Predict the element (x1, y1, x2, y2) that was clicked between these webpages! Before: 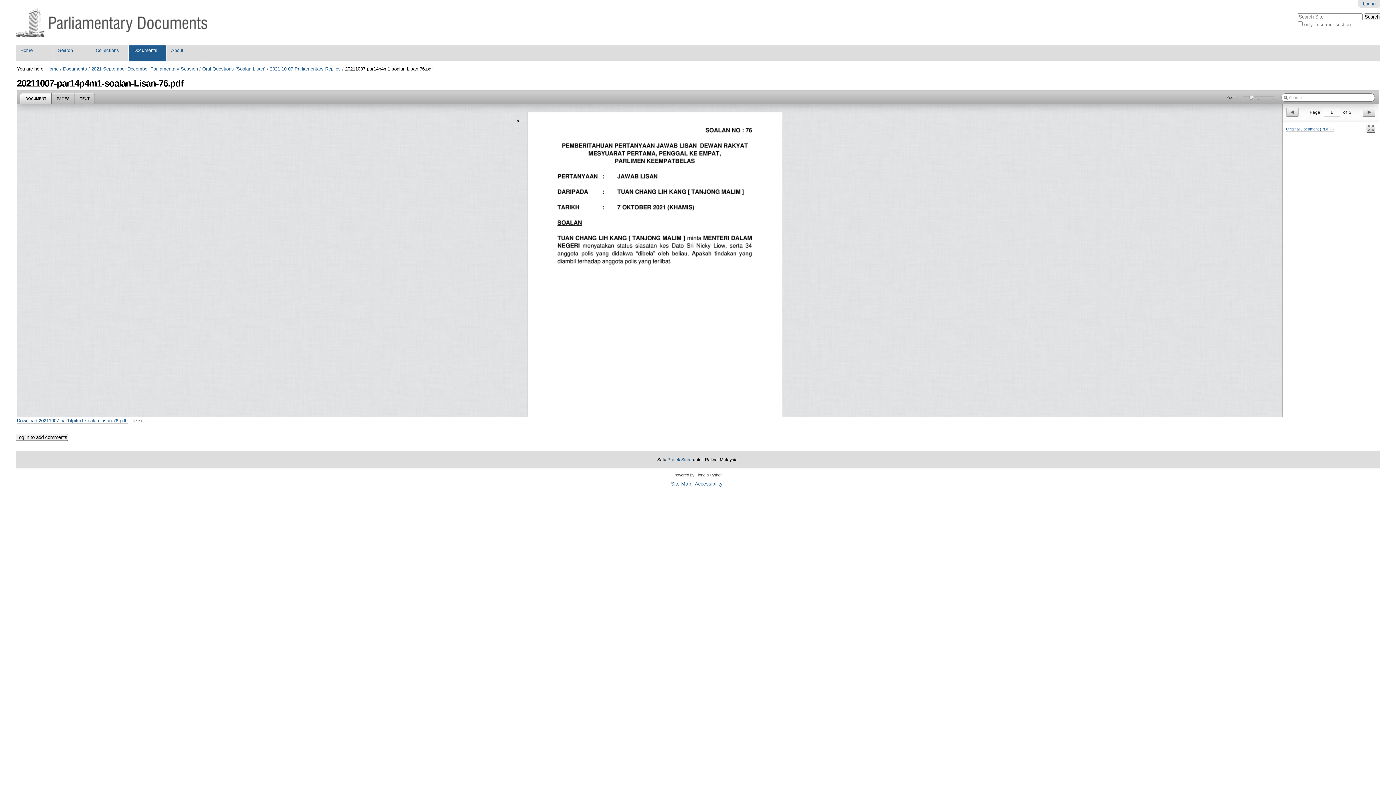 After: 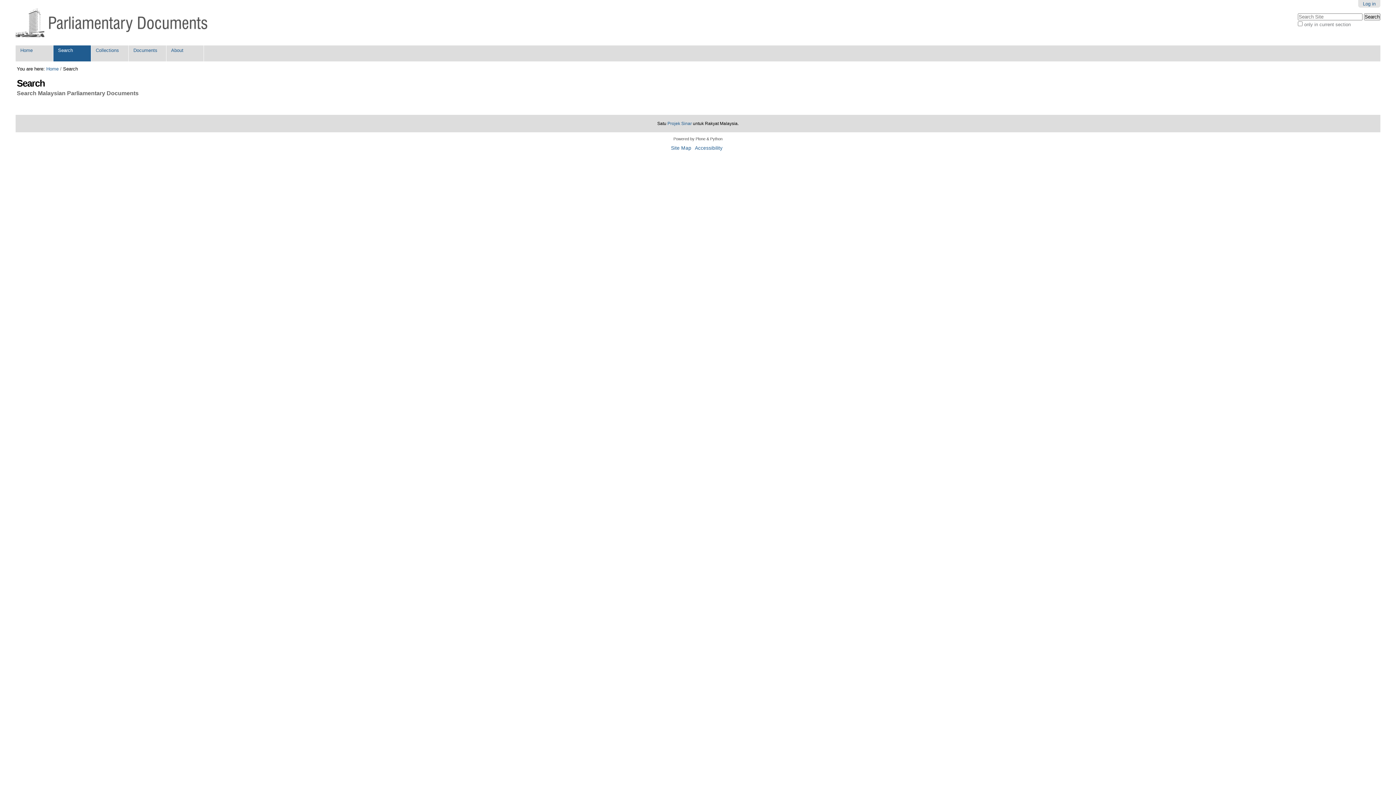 Action: bbox: (53, 45, 91, 61) label: Search